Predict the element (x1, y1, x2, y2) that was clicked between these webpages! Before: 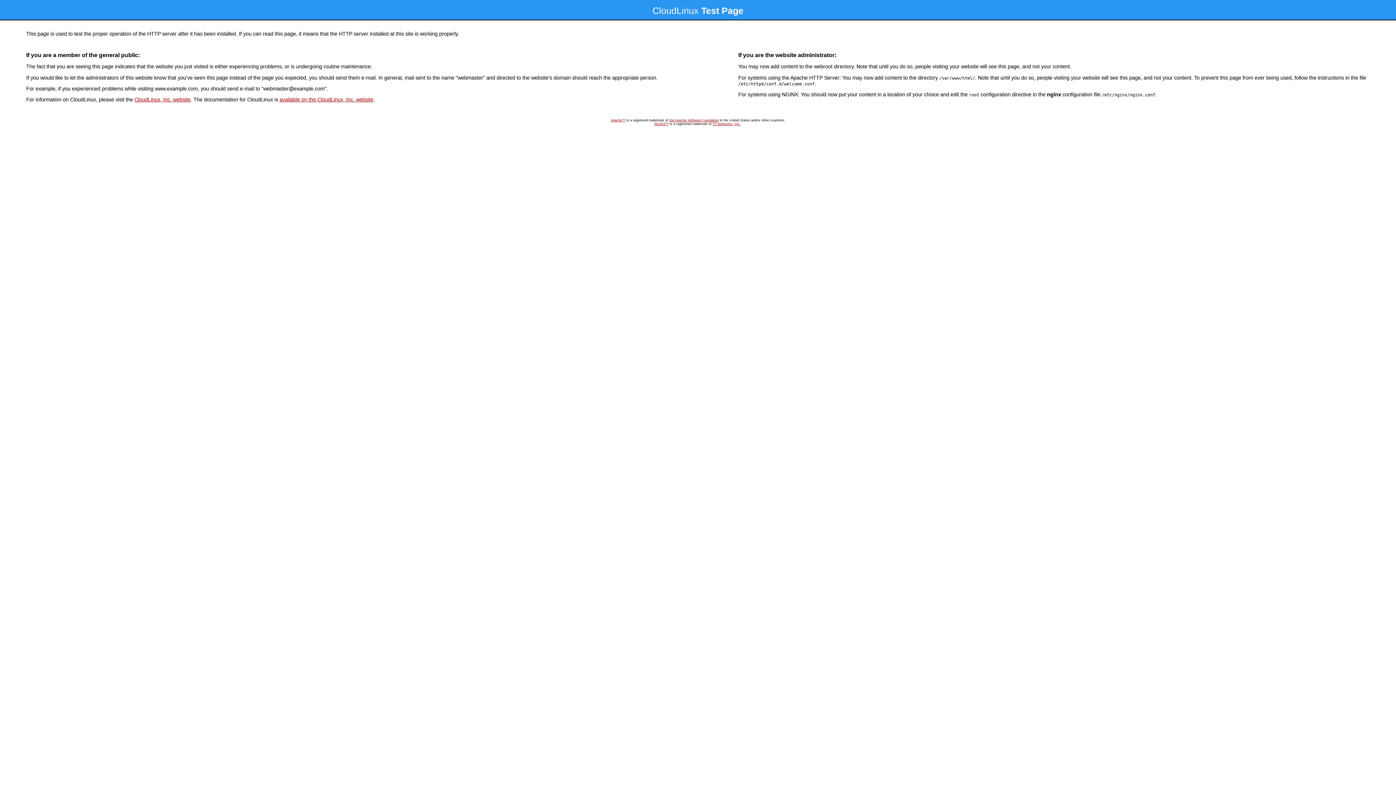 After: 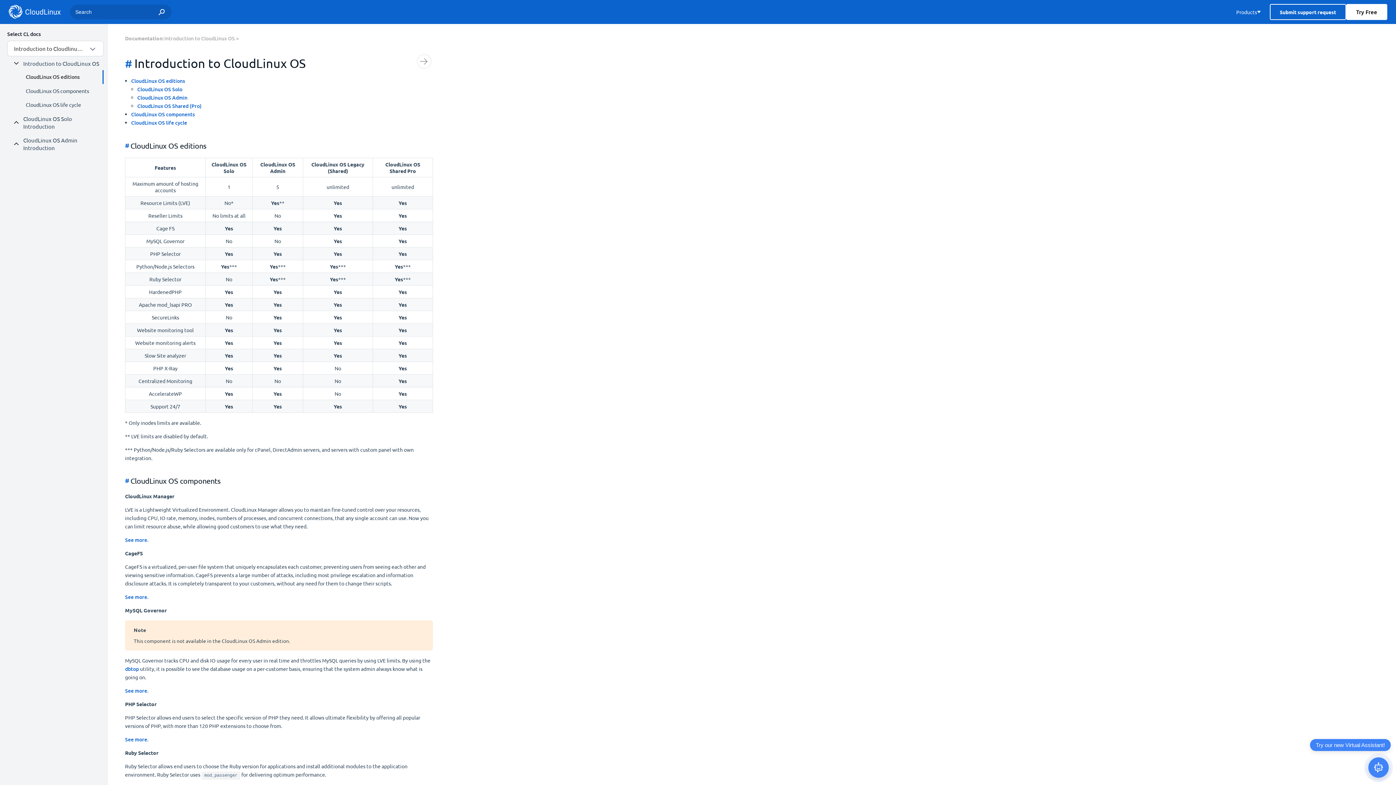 Action: bbox: (279, 96, 373, 102) label: available on the CloudLinux, Inc. website